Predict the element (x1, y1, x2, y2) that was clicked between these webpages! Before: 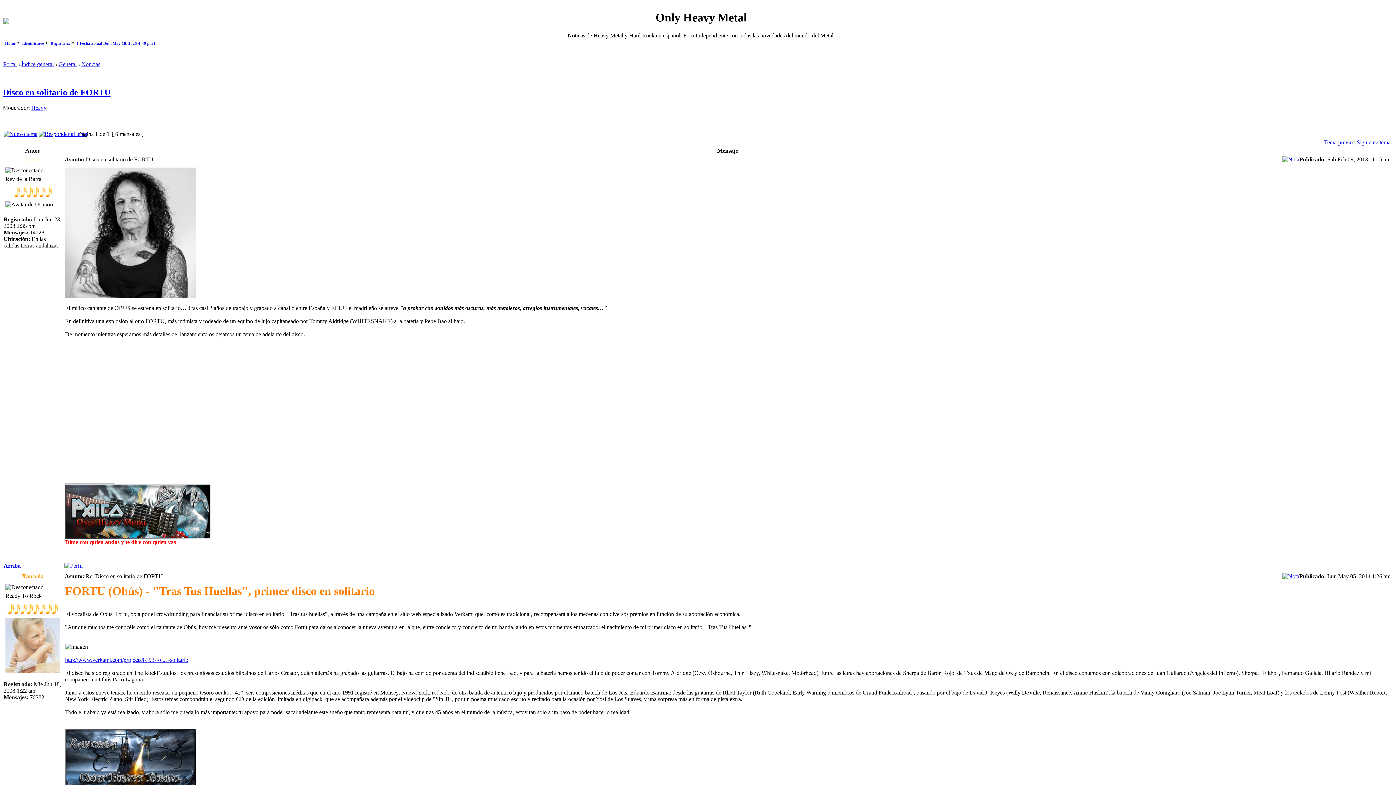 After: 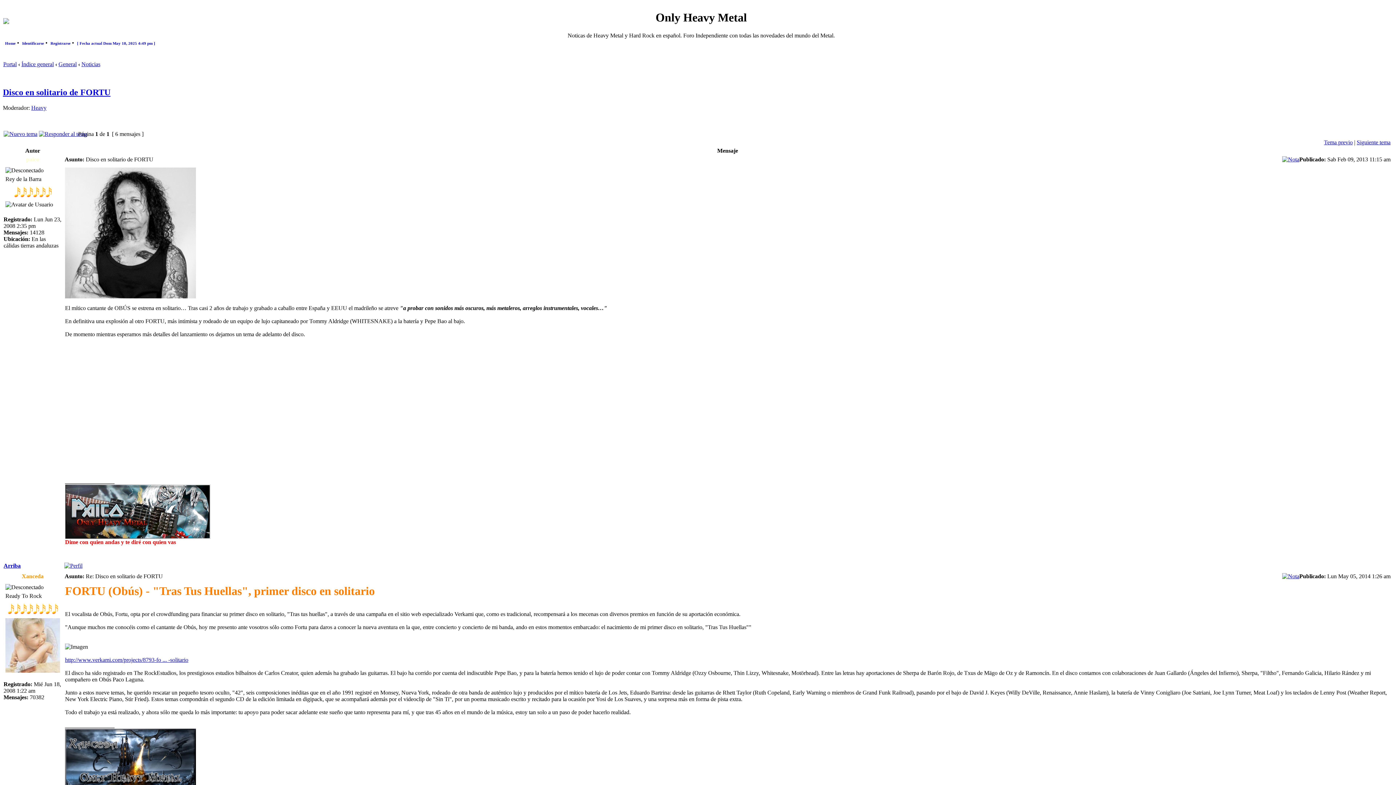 Action: label: http://www.verkami.com/projects/8793-fo ... -solitario bbox: (65, 657, 188, 663)